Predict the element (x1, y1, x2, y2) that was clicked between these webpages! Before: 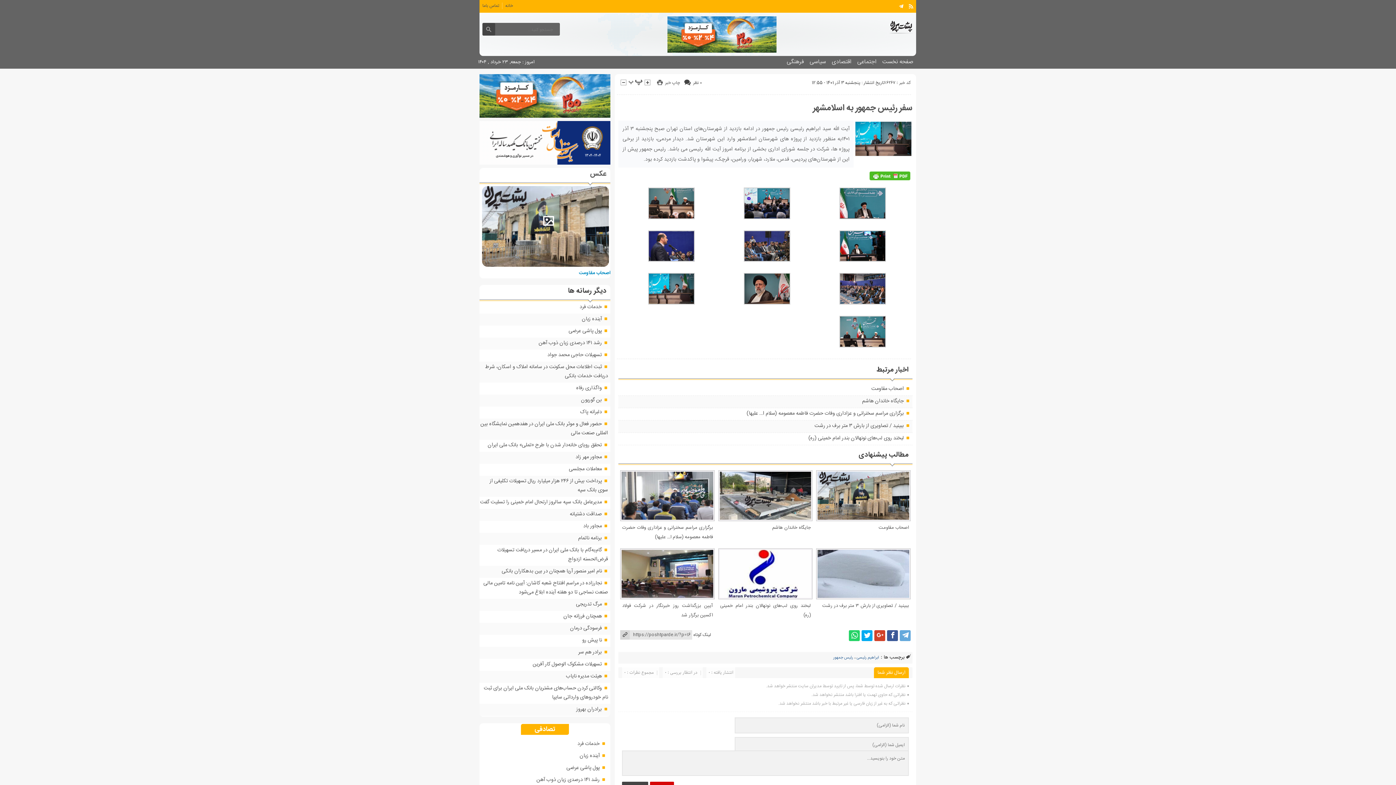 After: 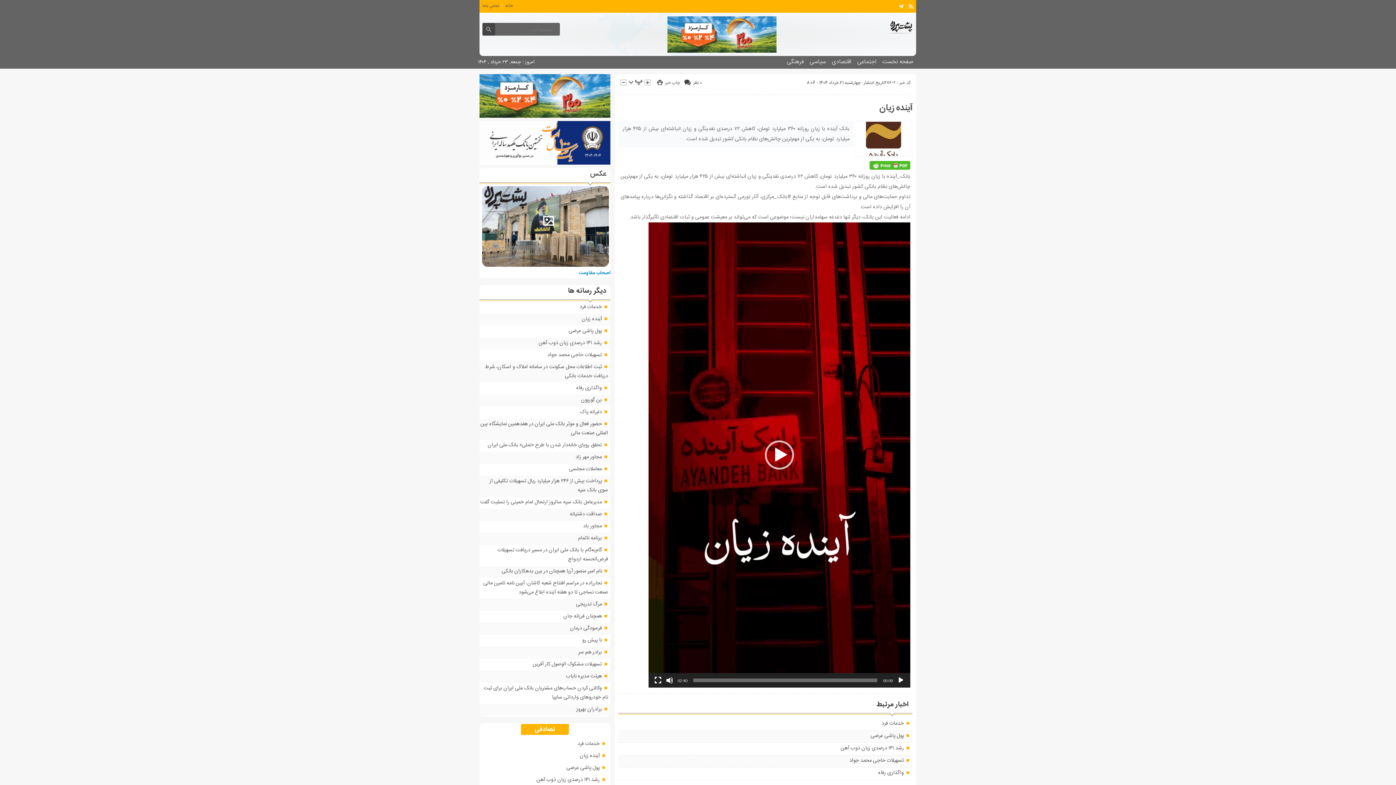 Action: label: آینده زیان bbox: (579, 751, 599, 760)